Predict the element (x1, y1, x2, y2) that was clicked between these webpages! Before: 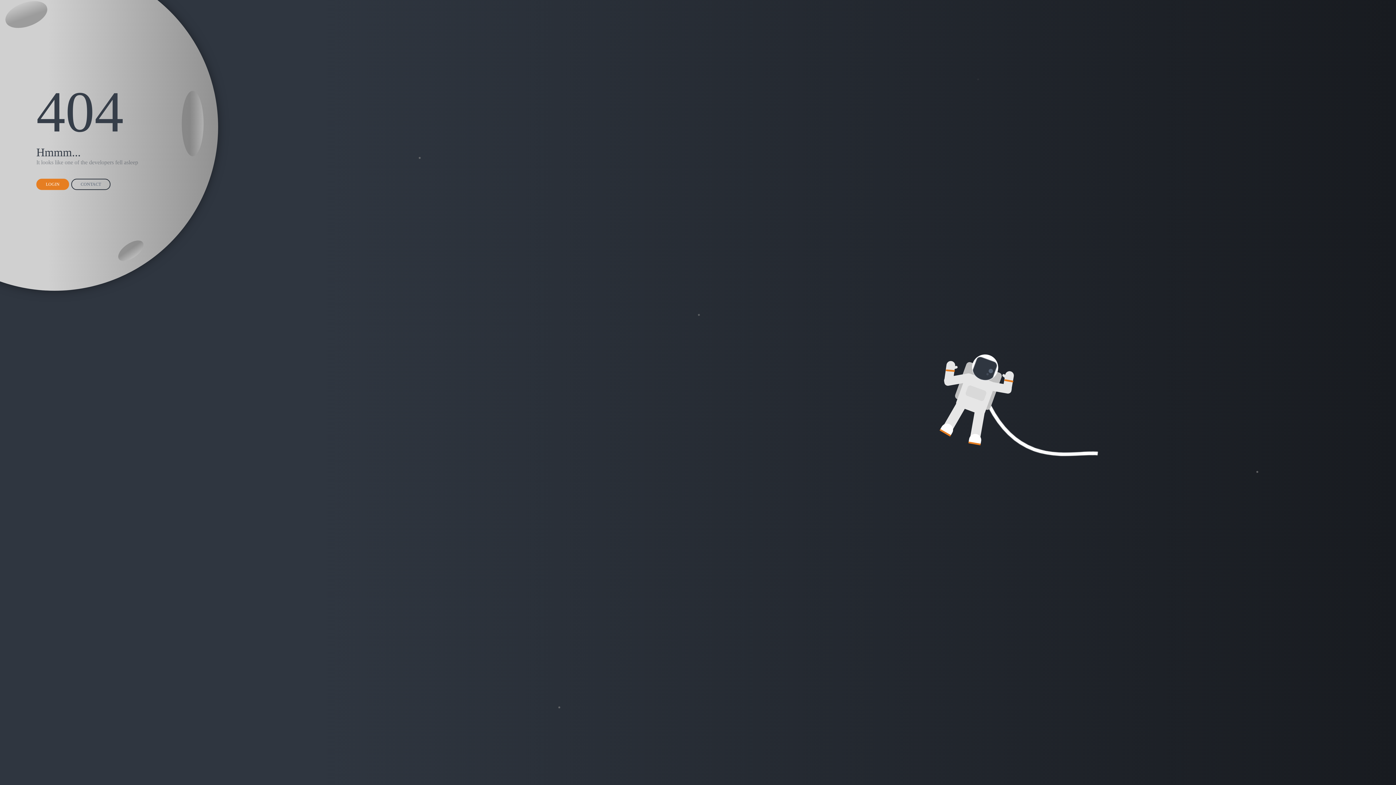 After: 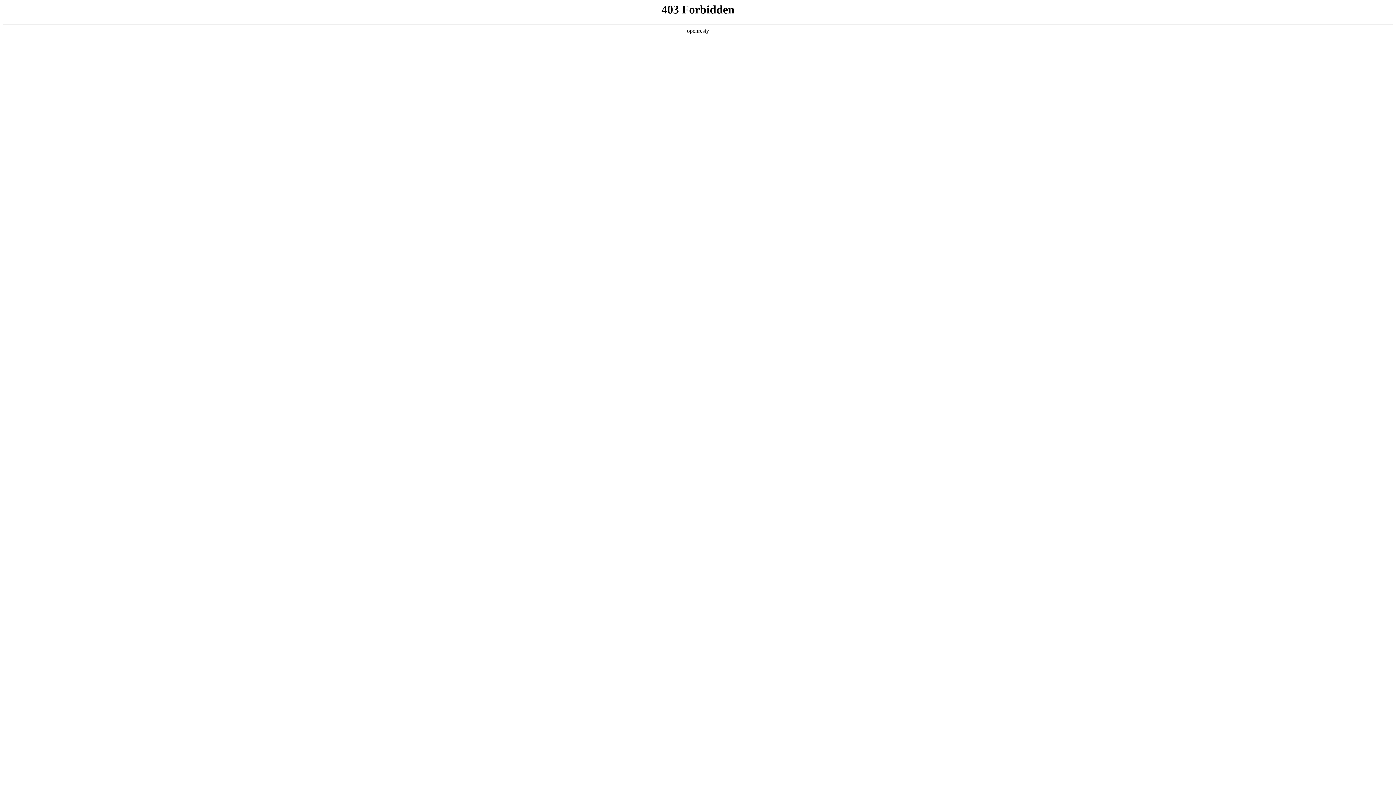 Action: label: LOGIN bbox: (36, 178, 69, 190)